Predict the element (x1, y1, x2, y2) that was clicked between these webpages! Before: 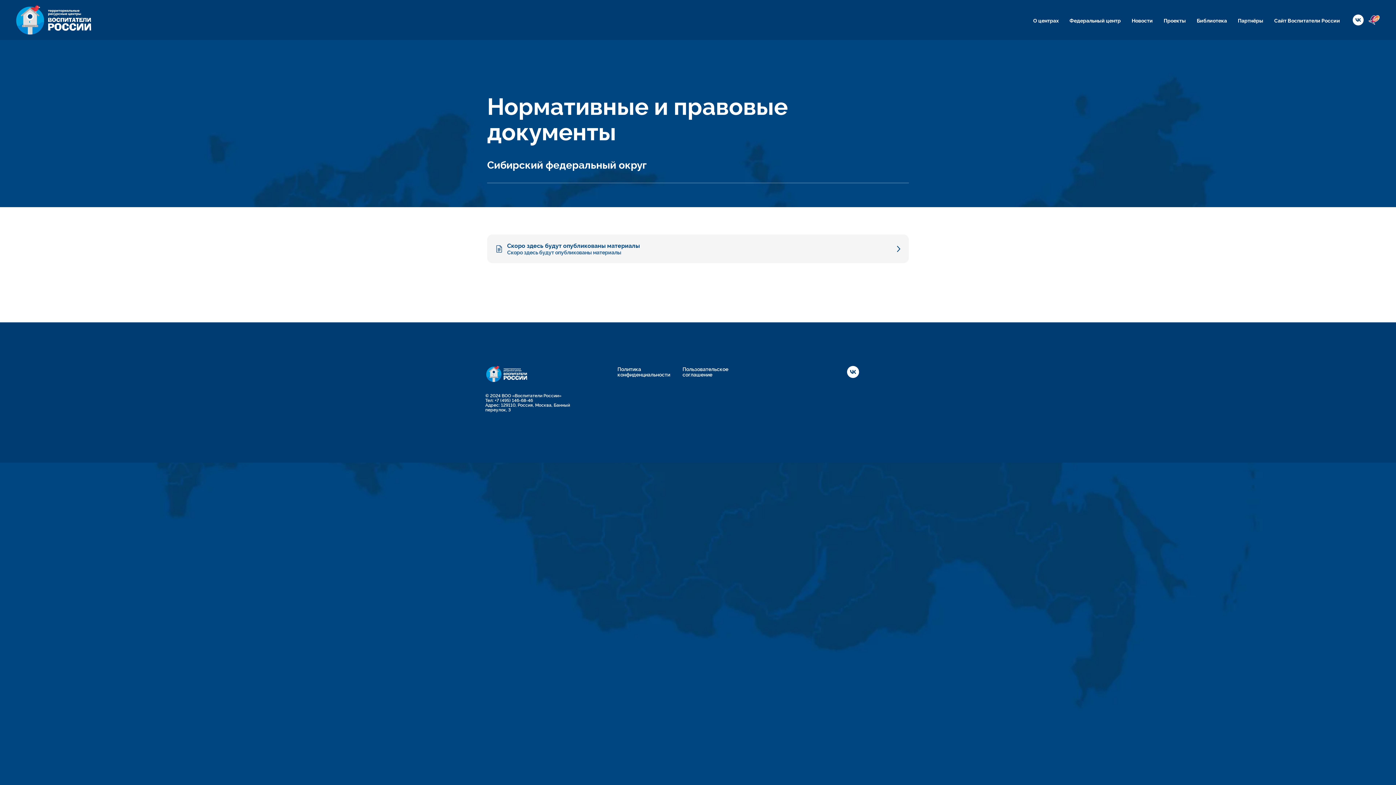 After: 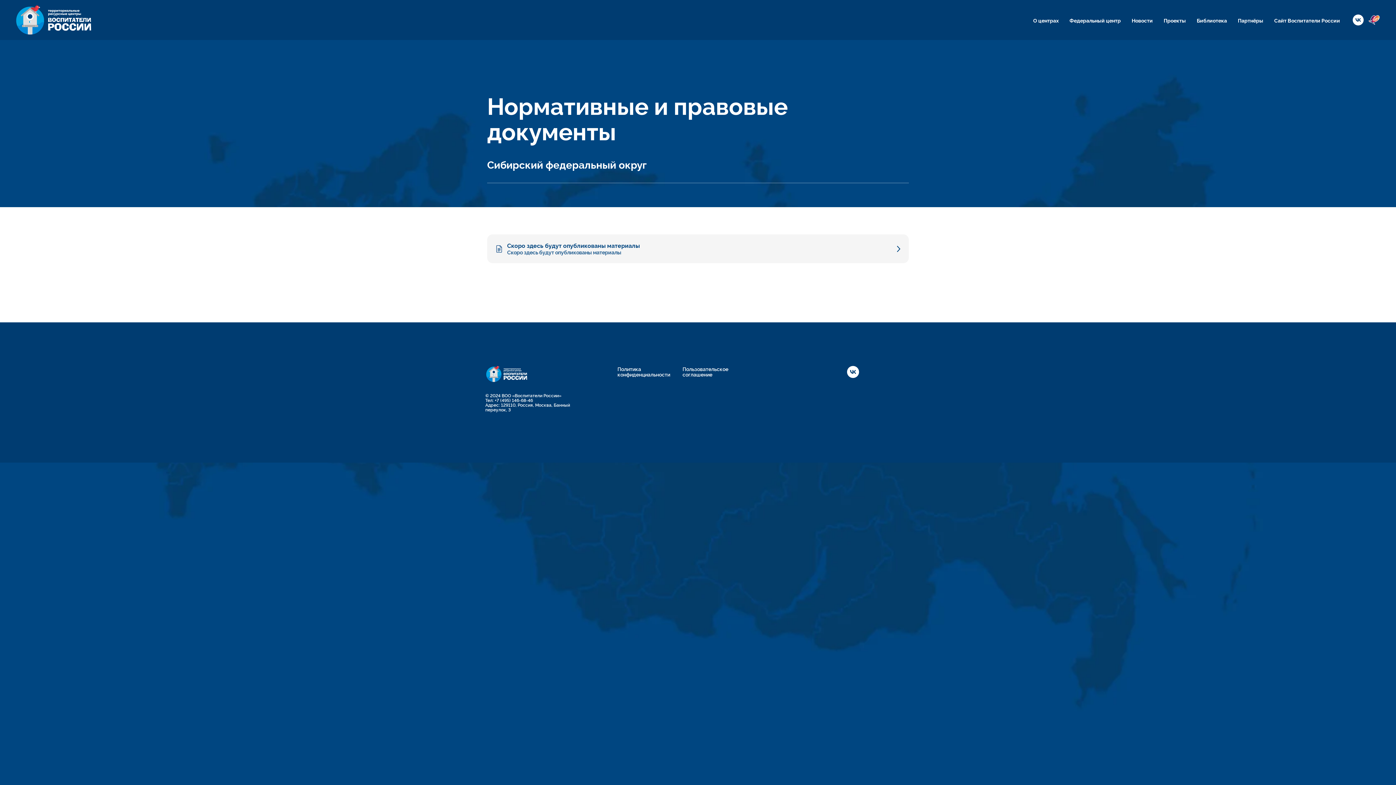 Action: bbox: (617, 366, 675, 377) label: Политика конфиденциальности